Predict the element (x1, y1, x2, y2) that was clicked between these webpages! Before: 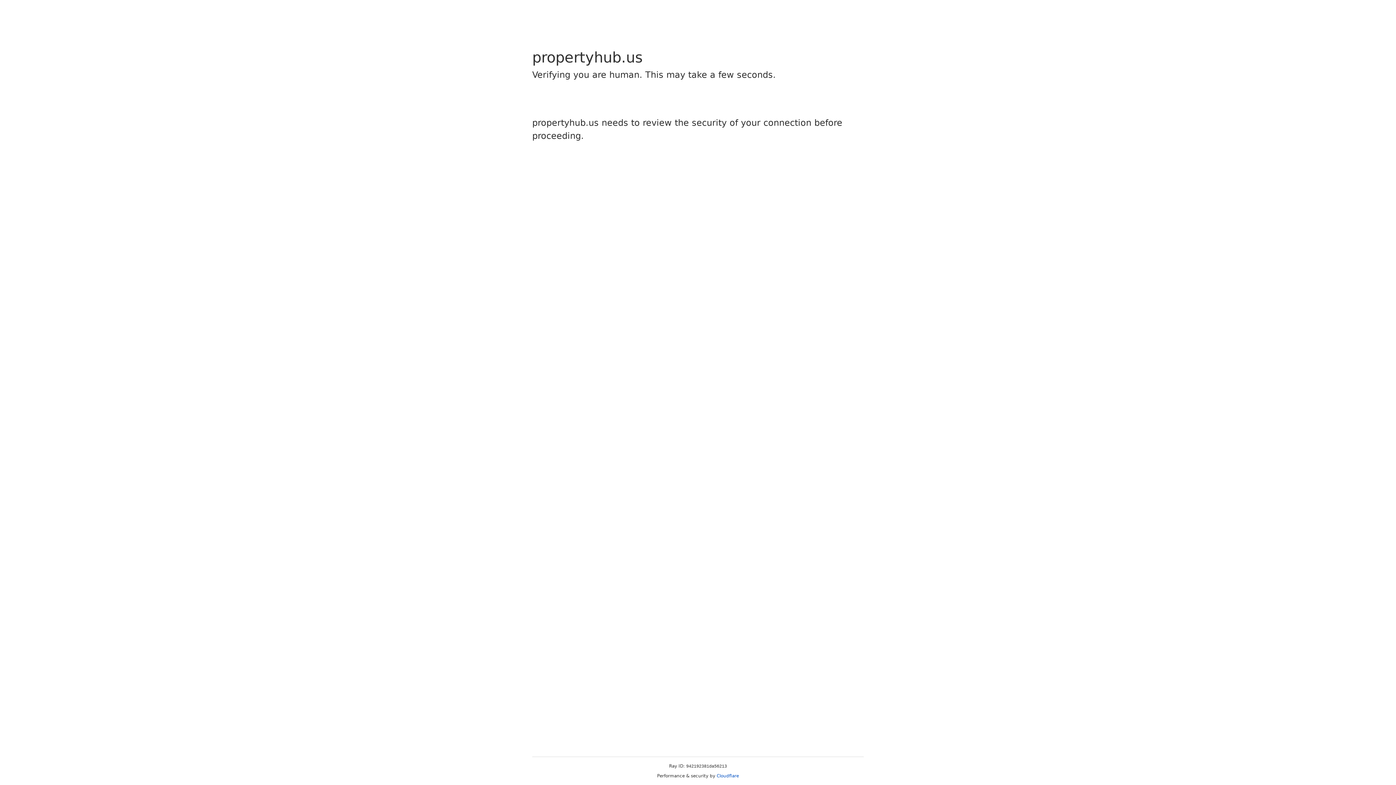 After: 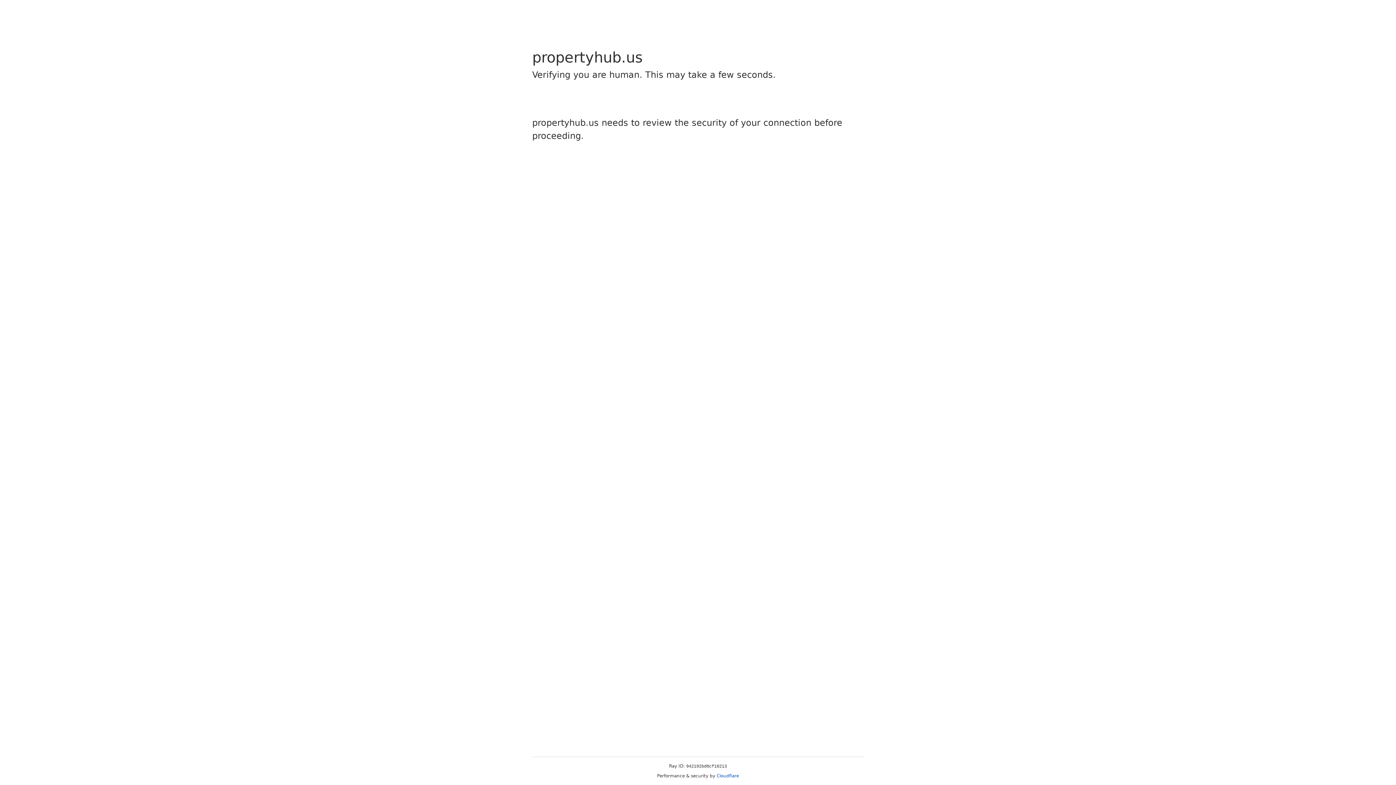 Action: label: Cloudflare bbox: (716, 773, 739, 778)